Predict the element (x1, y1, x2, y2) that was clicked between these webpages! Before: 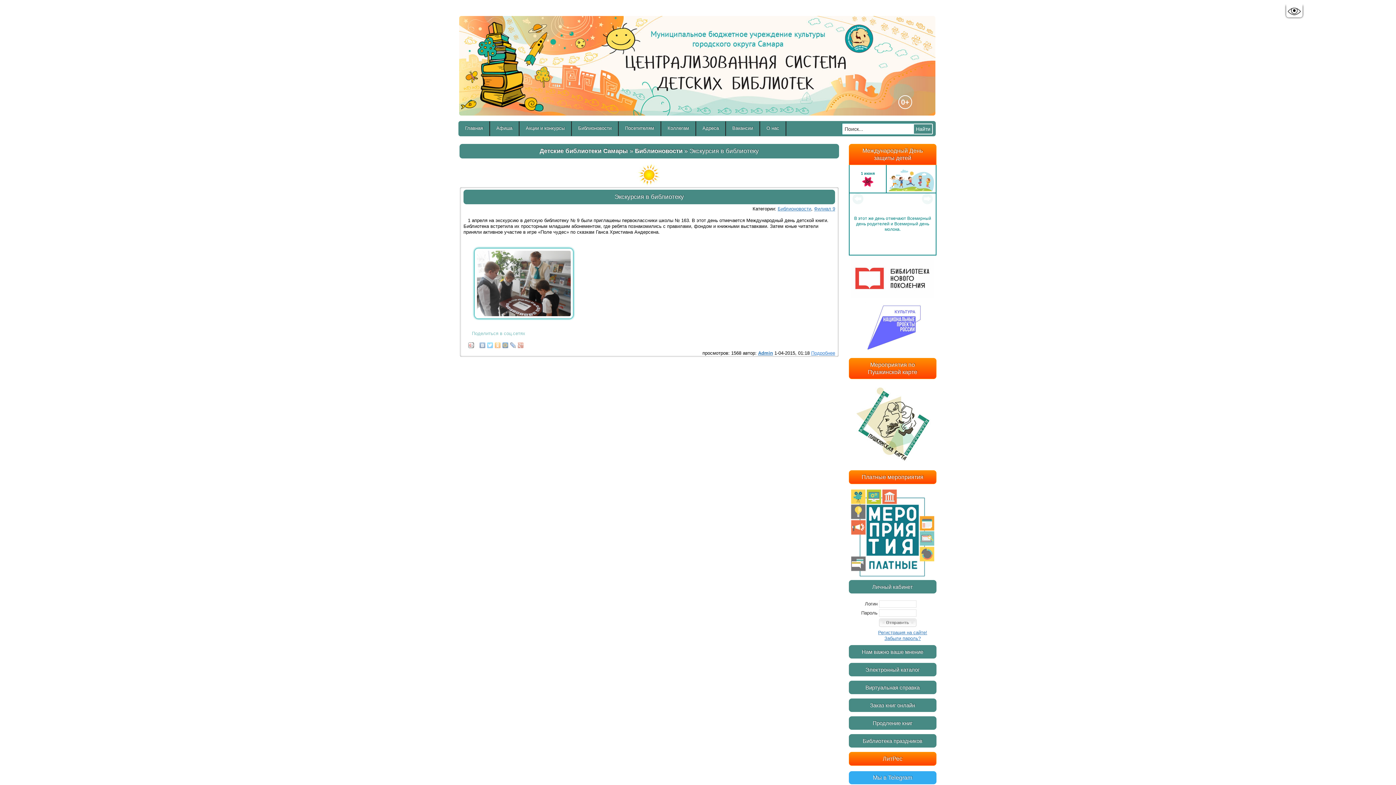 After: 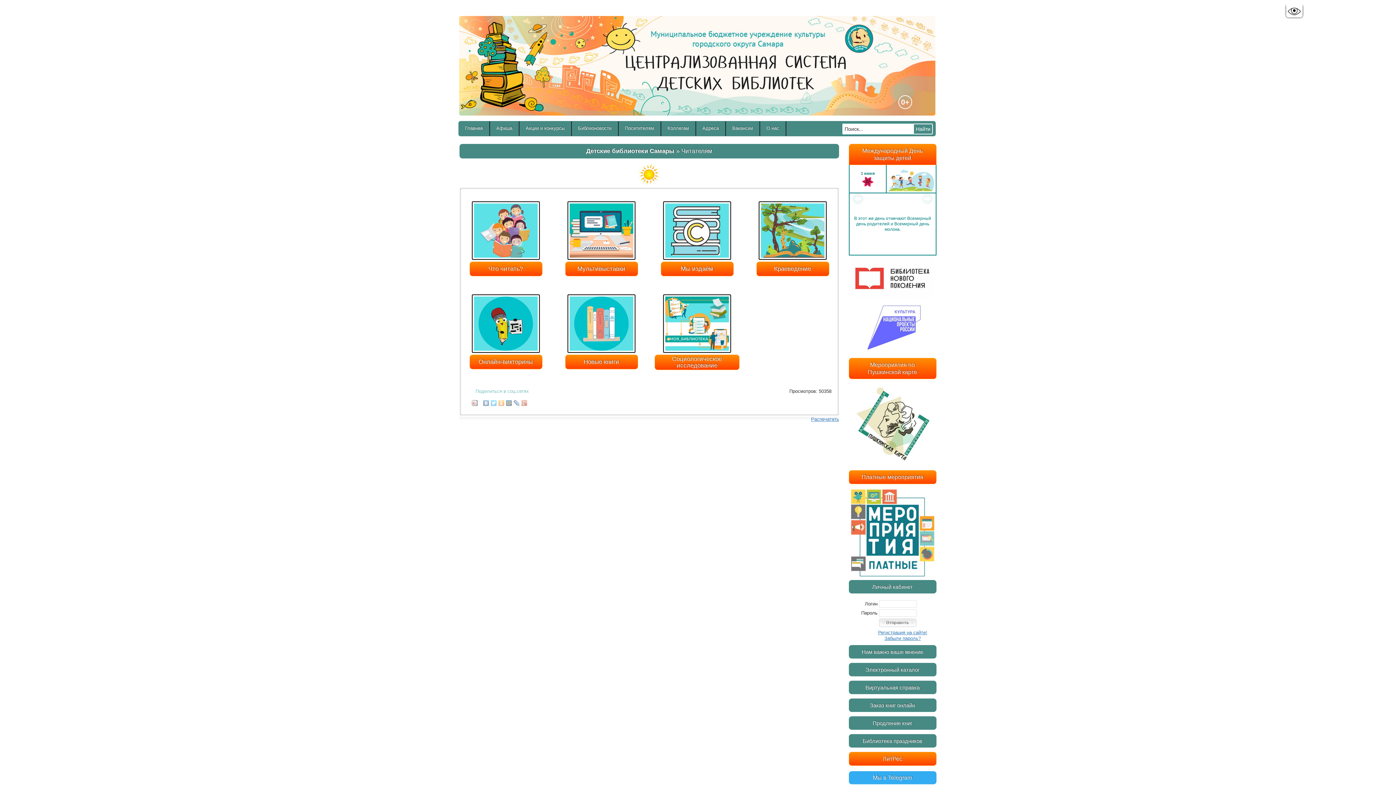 Action: label: Посетителям bbox: (618, 121, 660, 134)